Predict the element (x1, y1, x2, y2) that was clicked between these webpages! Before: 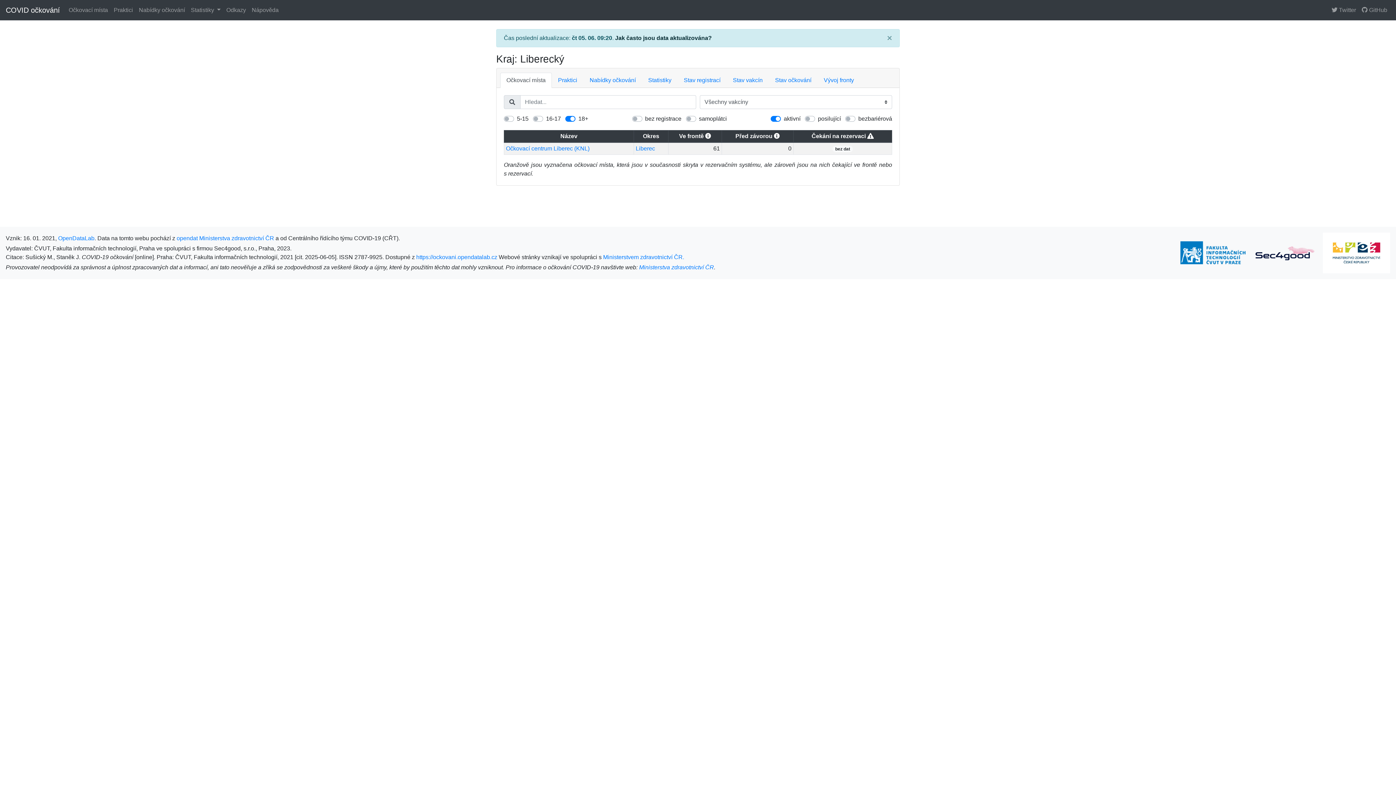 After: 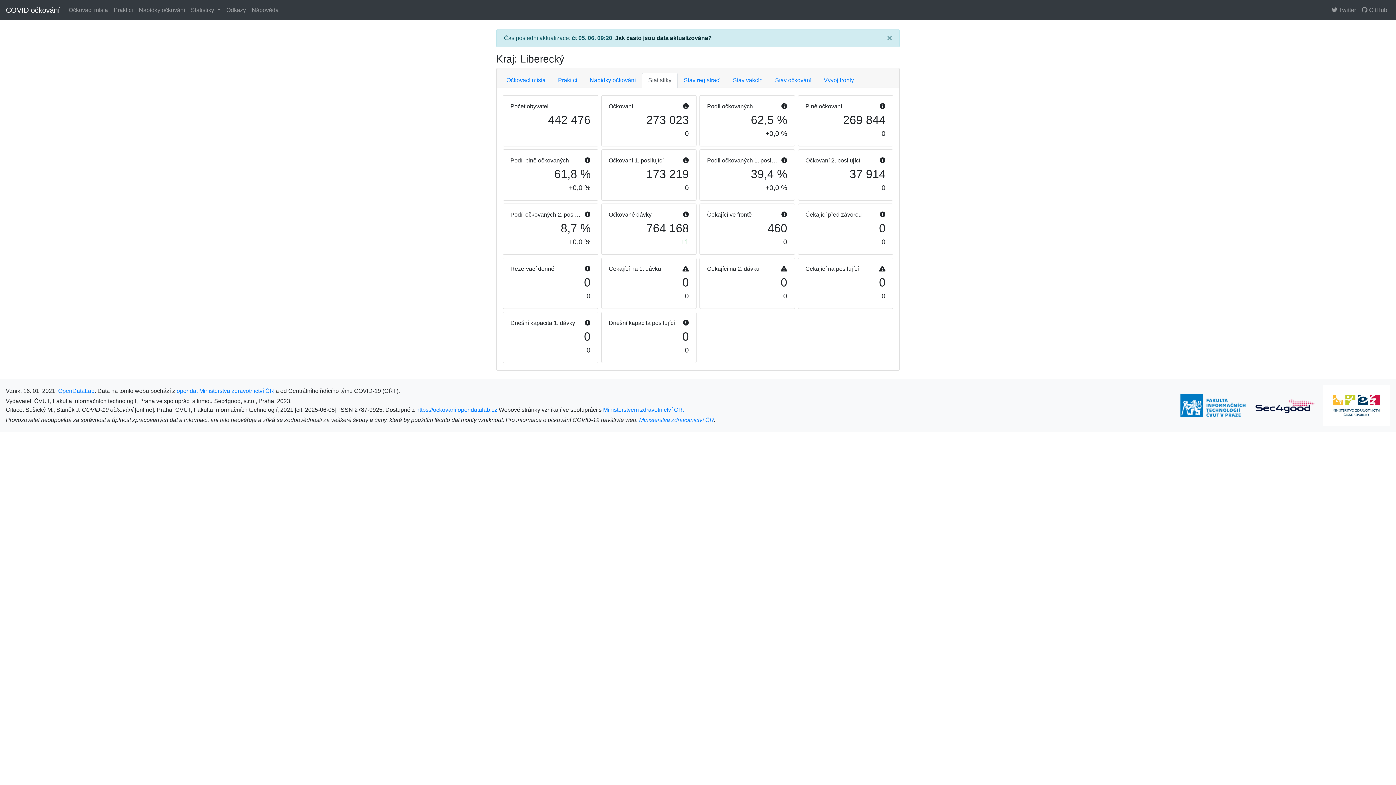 Action: bbox: (642, 72, 677, 88) label: Statistiky